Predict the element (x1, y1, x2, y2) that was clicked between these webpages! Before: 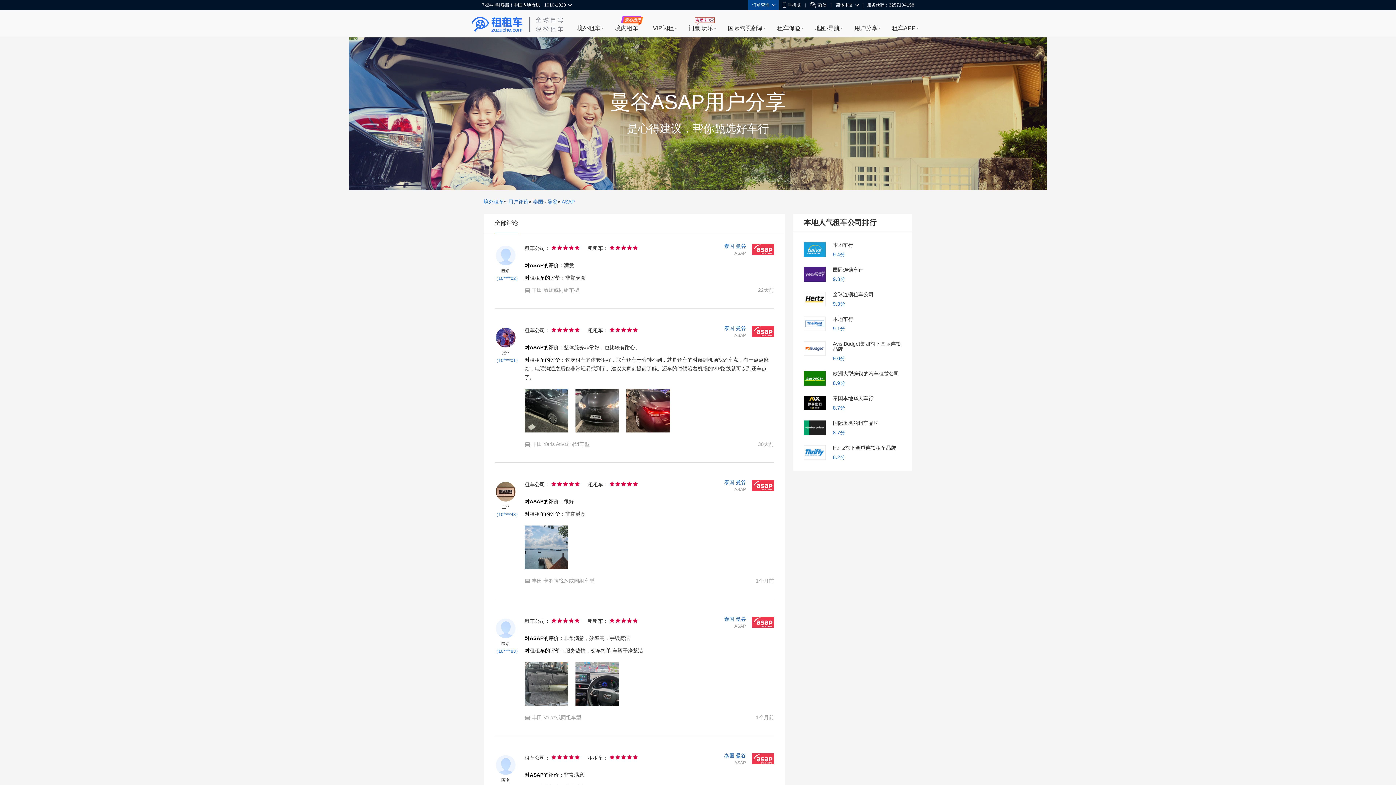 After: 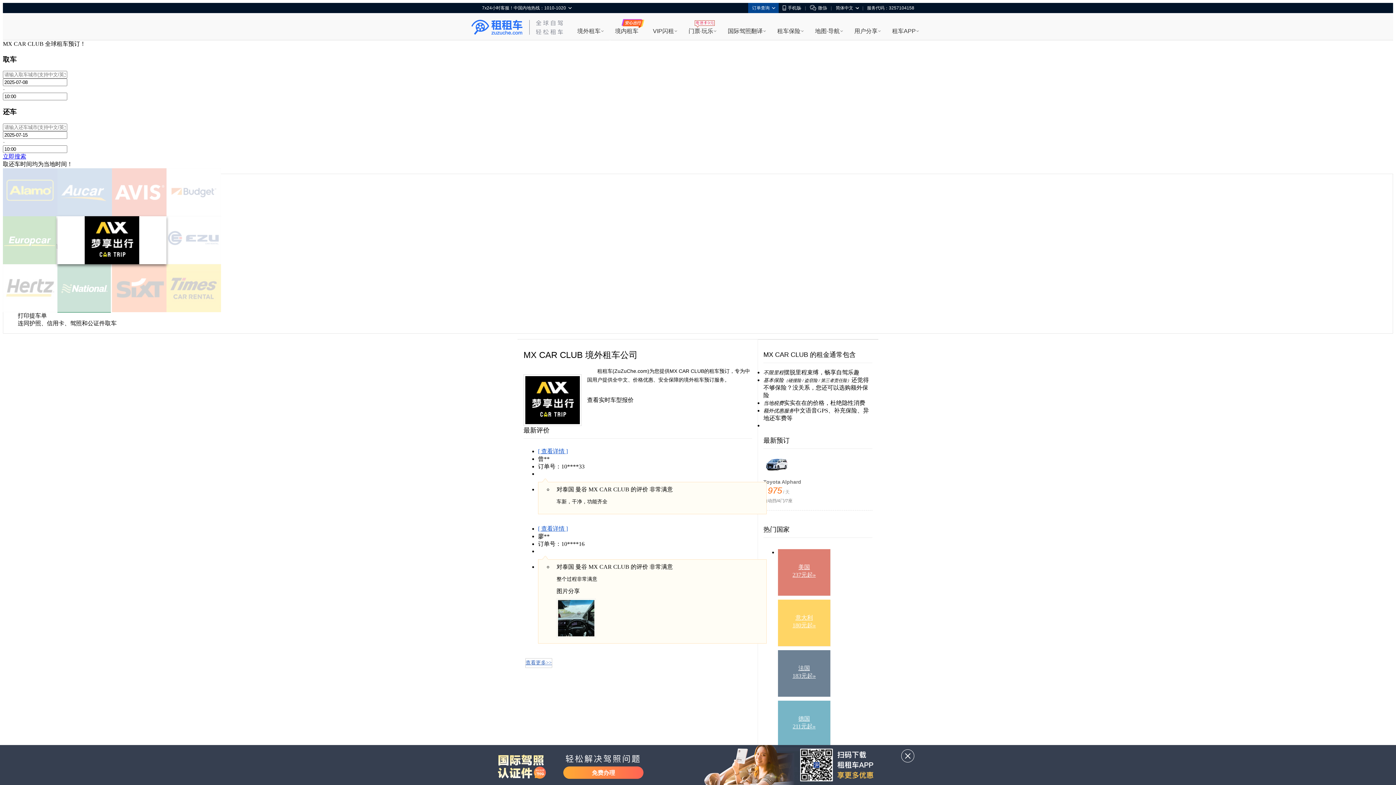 Action: bbox: (804, 396, 901, 410) label: 泰国本地华人车行

8.7分